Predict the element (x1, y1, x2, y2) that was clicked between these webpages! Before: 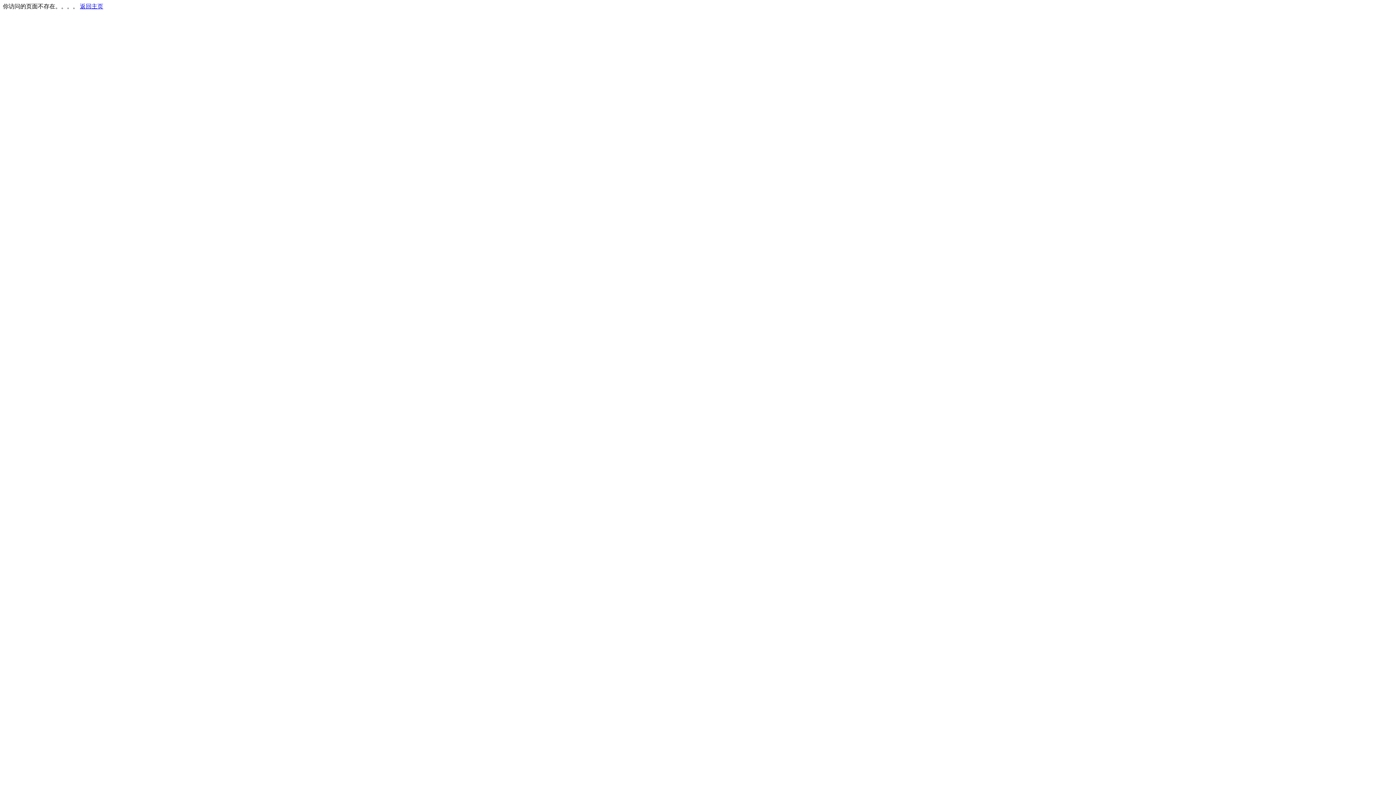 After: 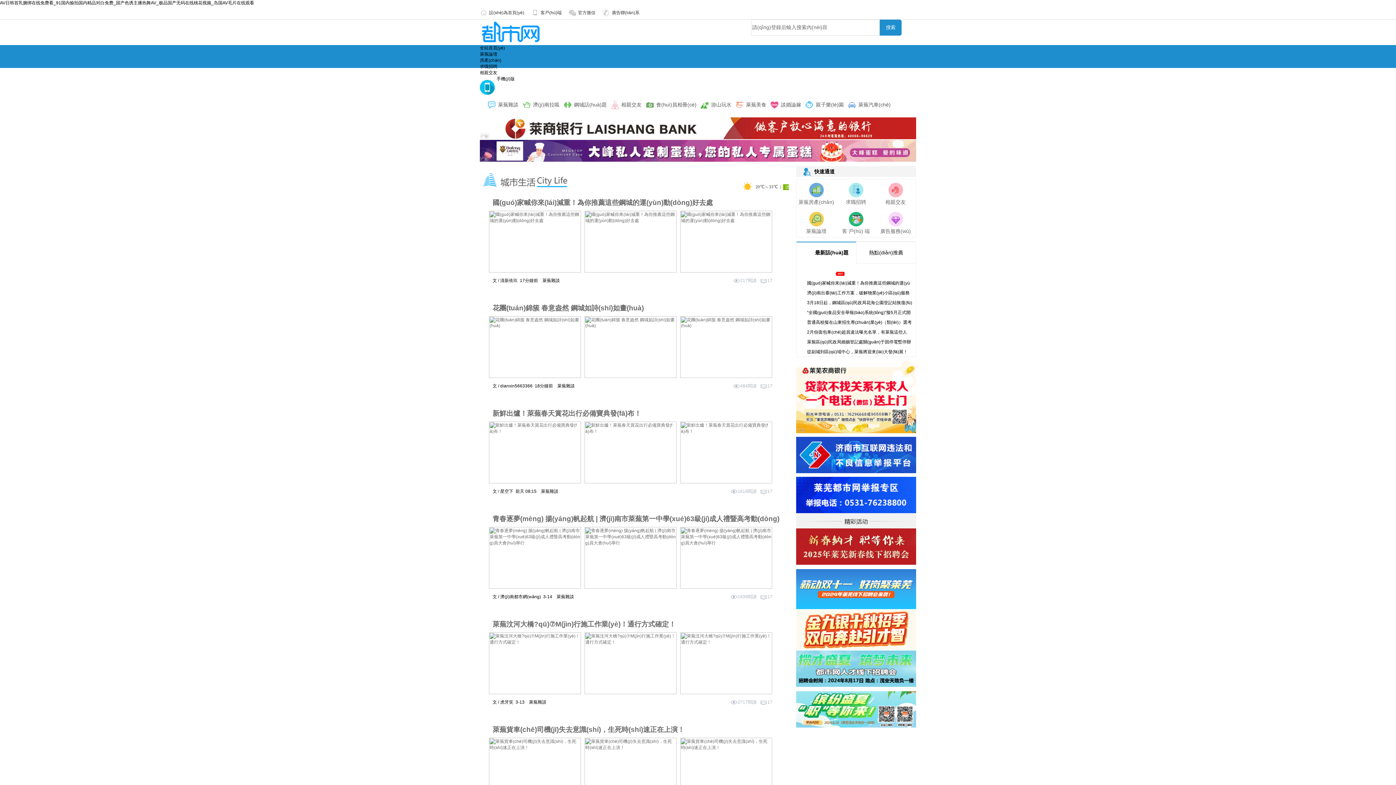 Action: bbox: (80, 3, 103, 9) label: 返回主页